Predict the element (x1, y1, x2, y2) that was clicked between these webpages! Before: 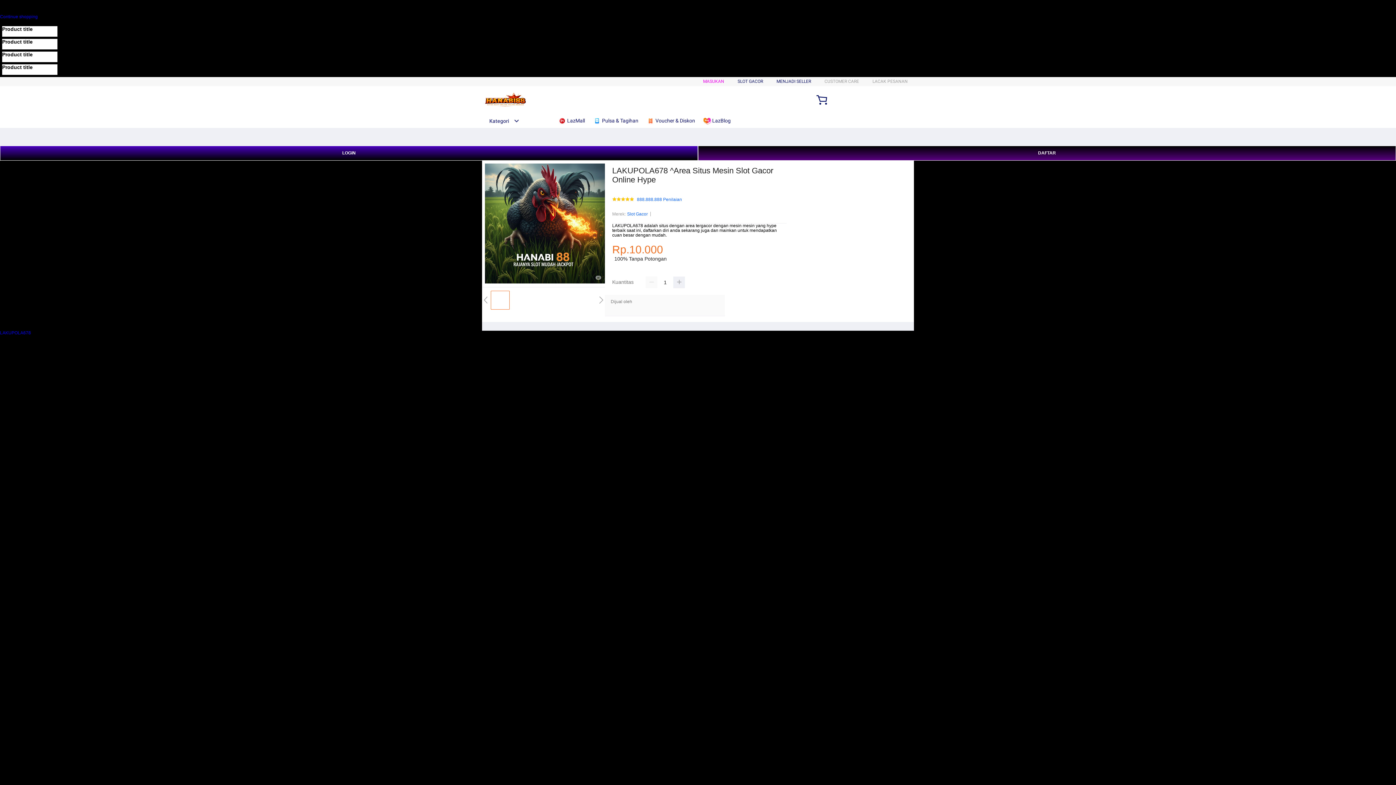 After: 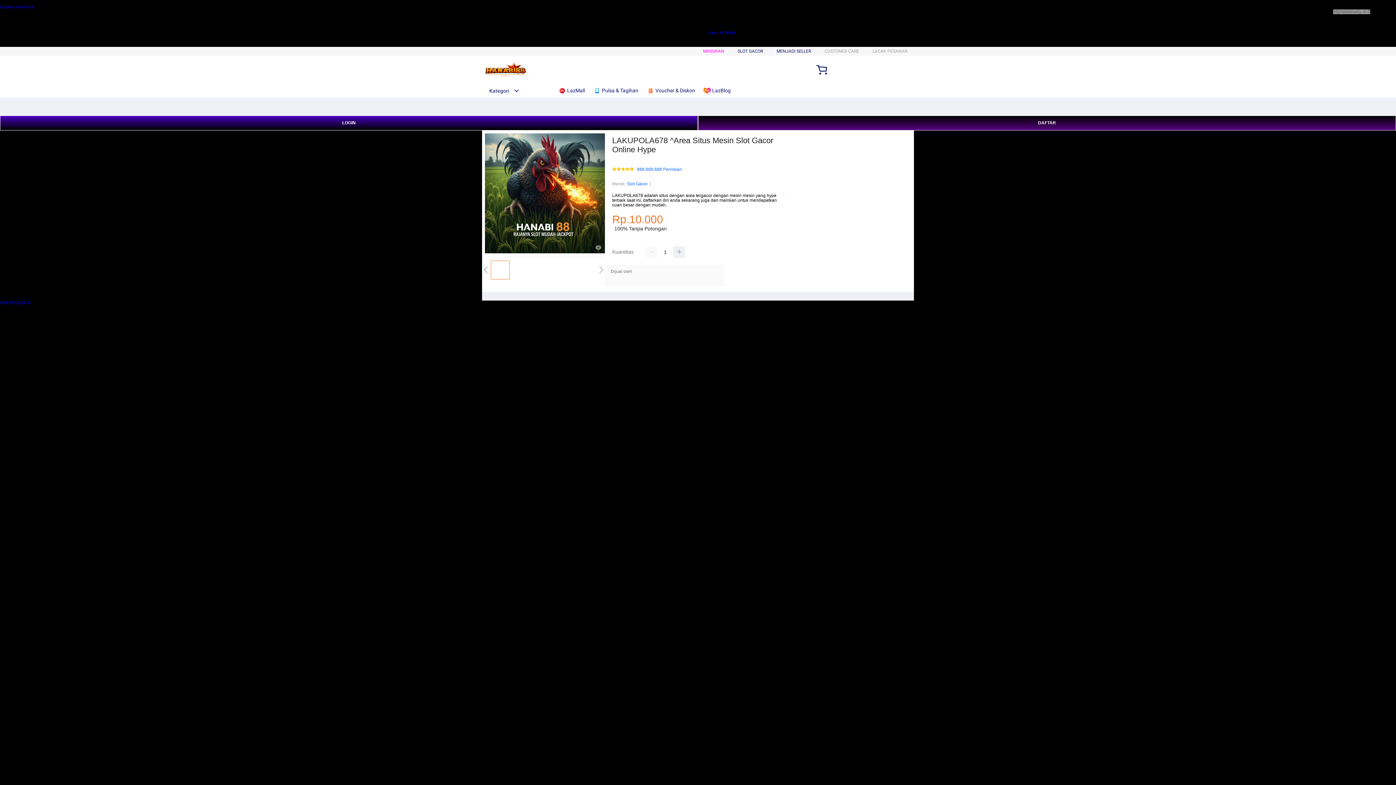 Action: label: Continue shopping bbox: (0, 14, 37, 19)